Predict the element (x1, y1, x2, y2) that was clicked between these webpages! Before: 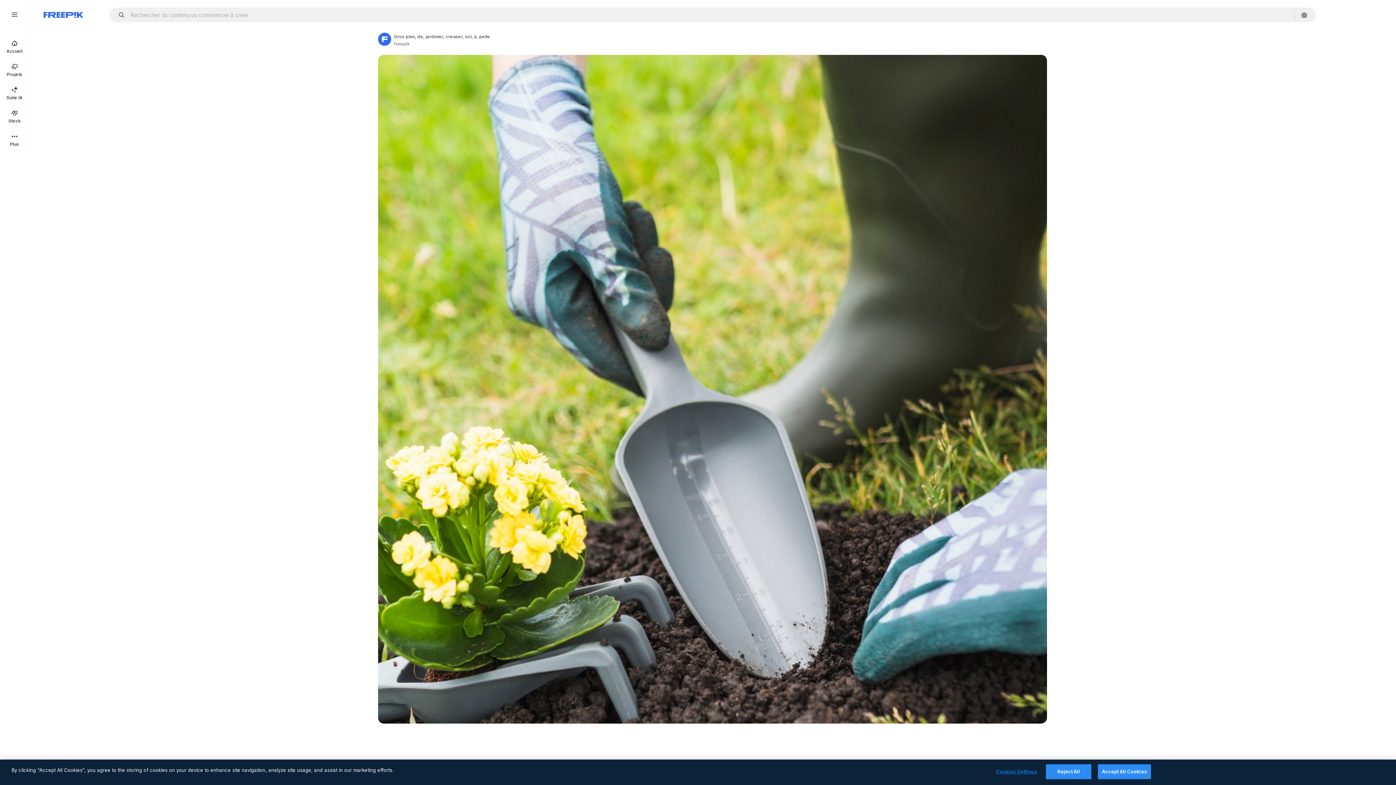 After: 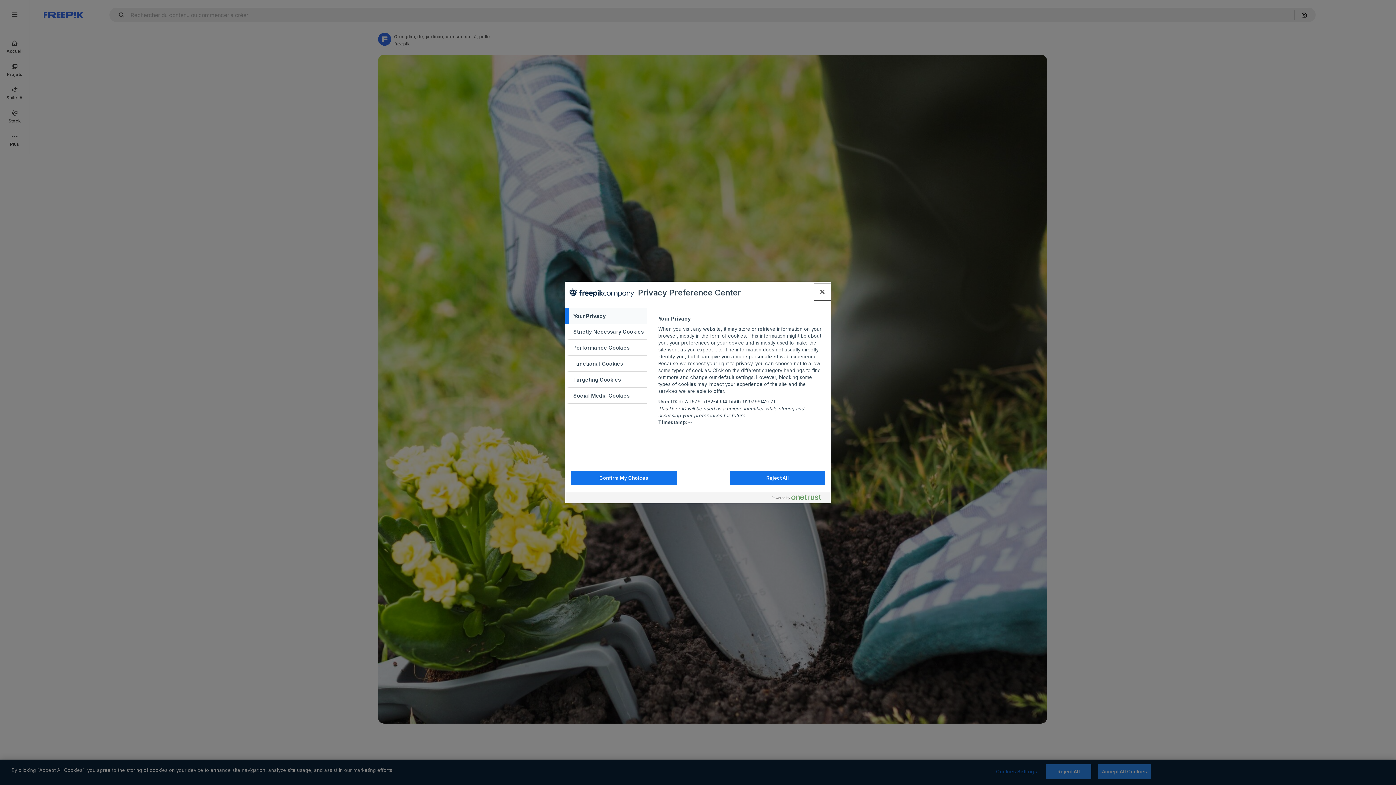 Action: bbox: (994, 765, 1039, 779) label: Cookies Settings